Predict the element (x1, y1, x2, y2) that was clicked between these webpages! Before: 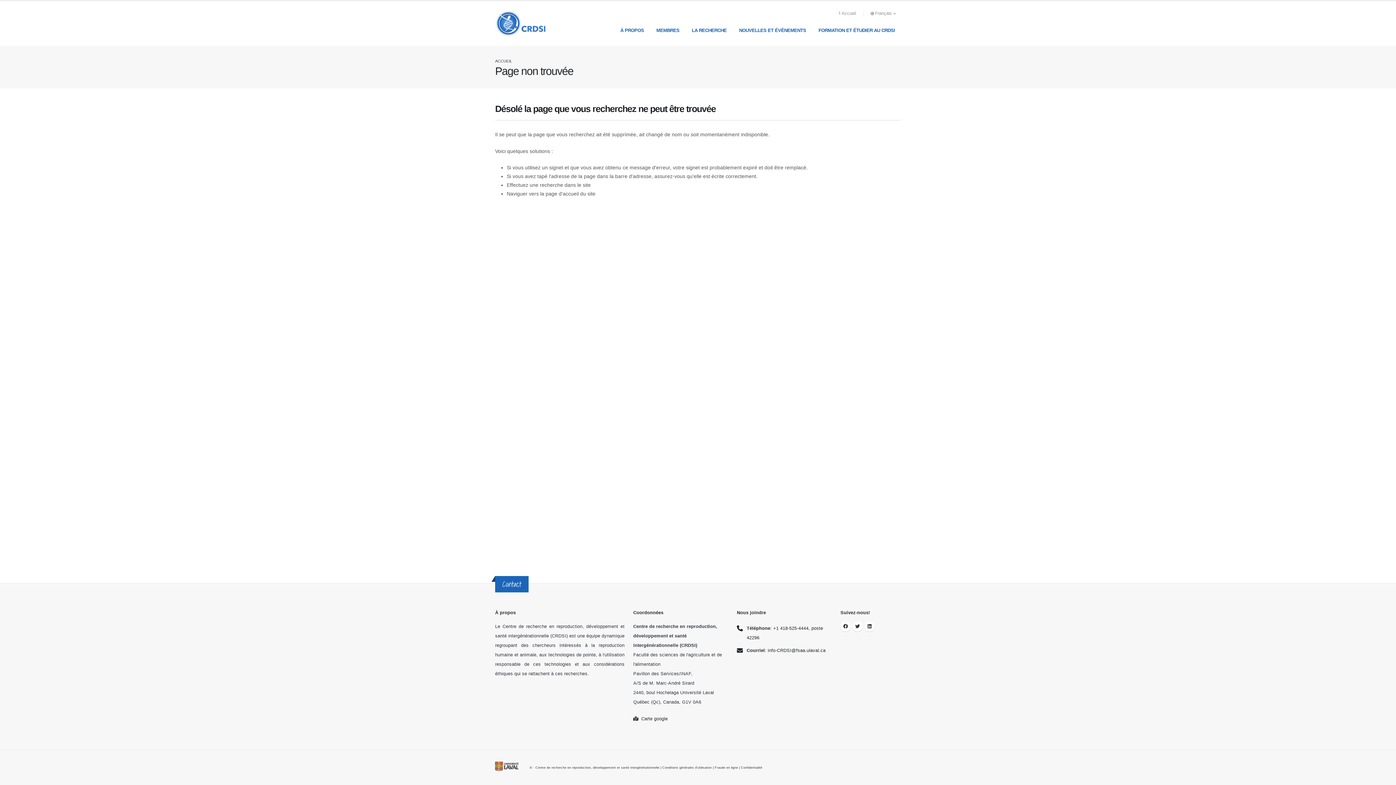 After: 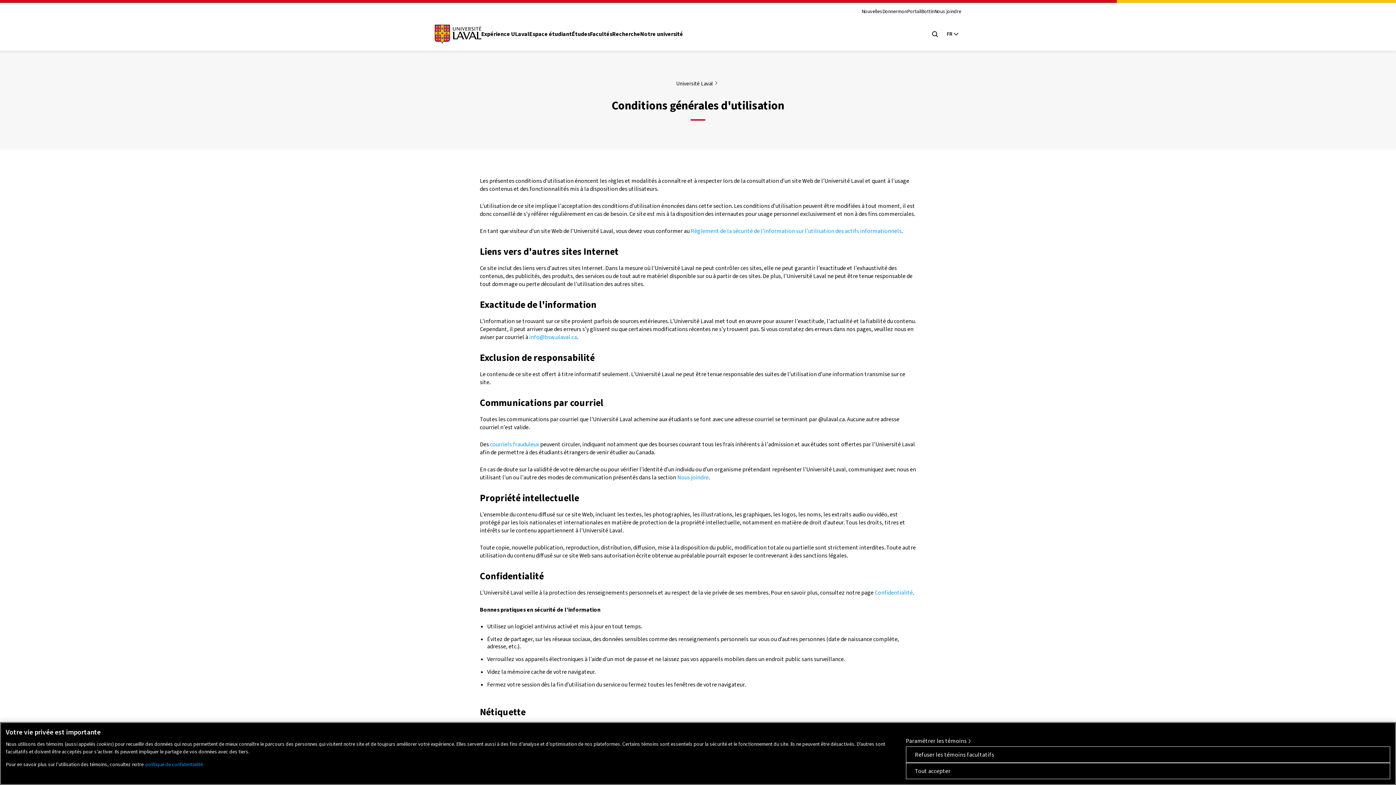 Action: bbox: (662, 766, 712, 769) label: Conditions générales d'utilisation